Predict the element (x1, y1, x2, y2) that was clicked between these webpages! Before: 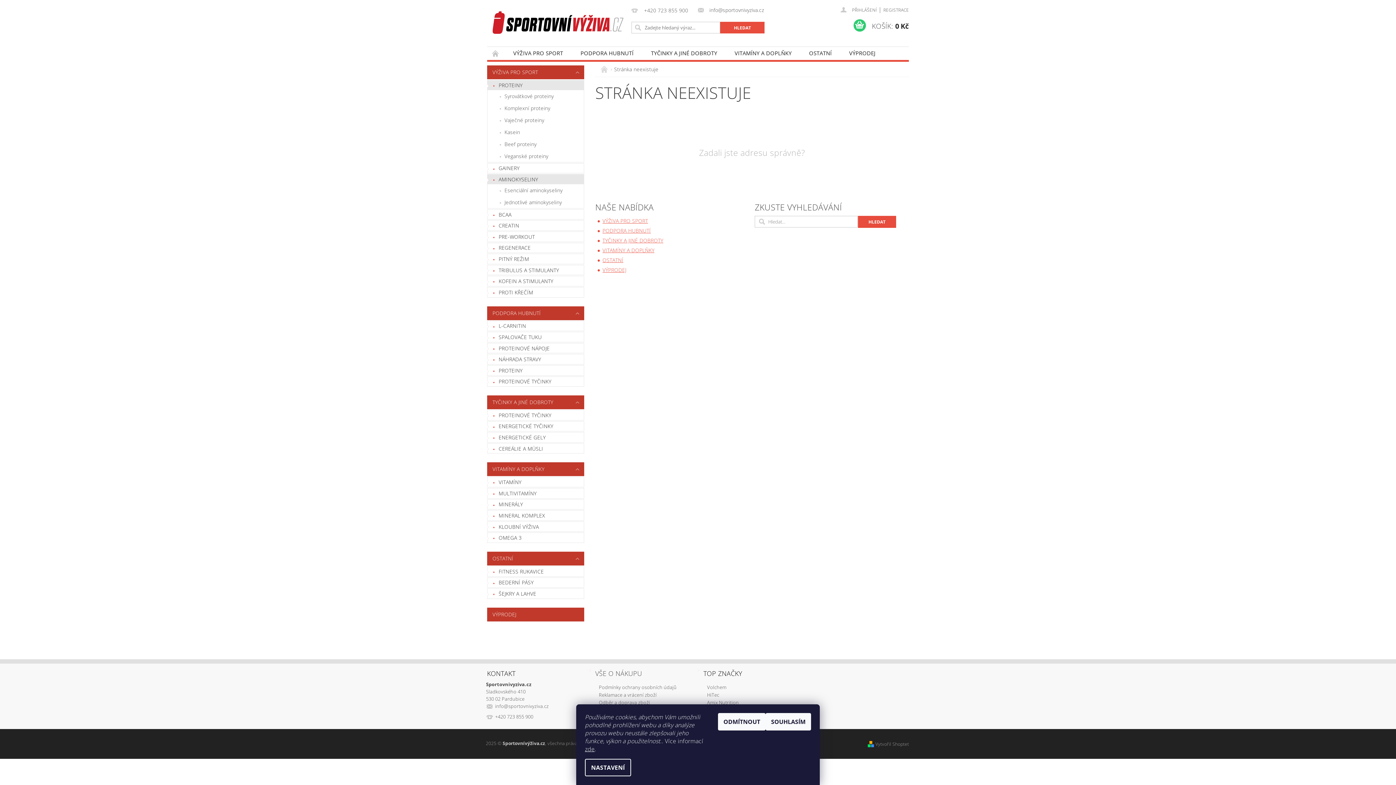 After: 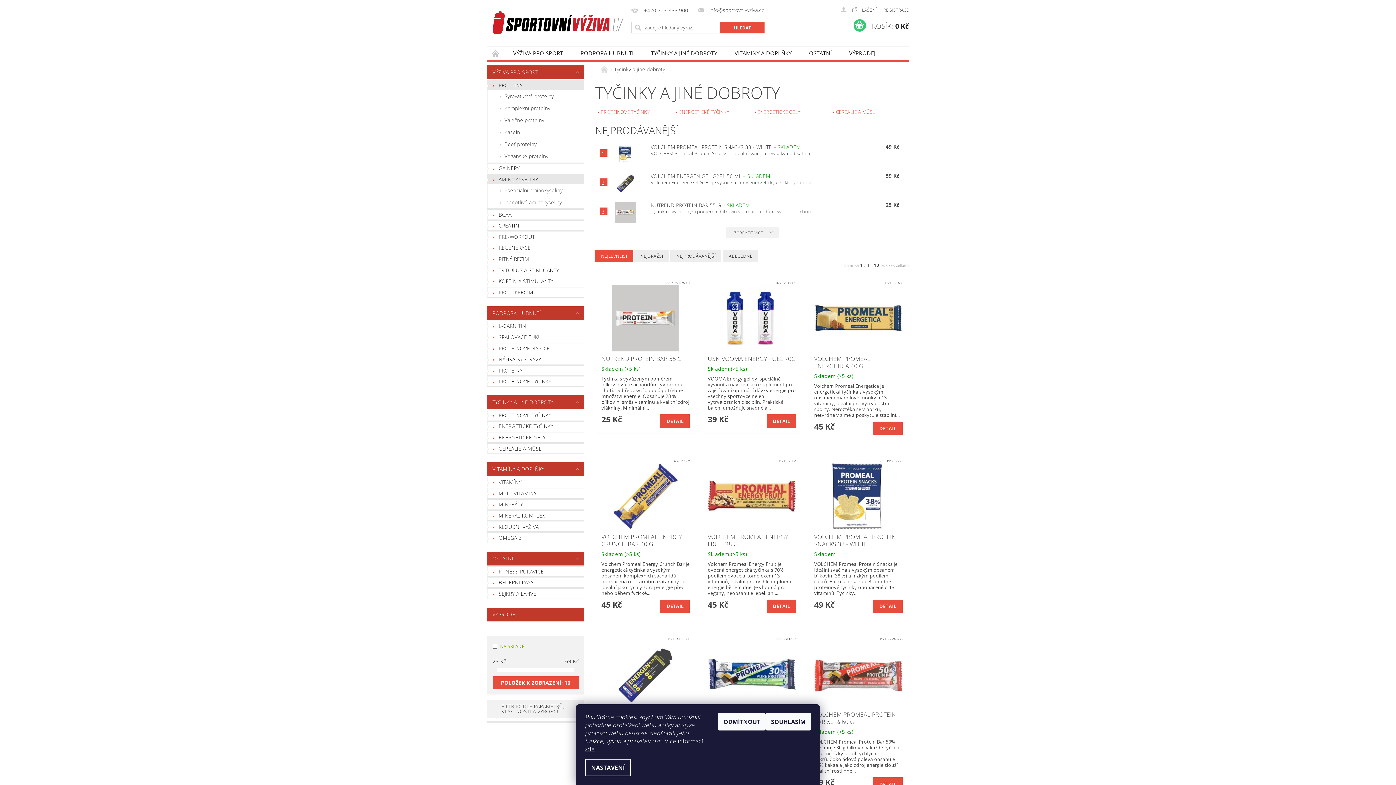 Action: bbox: (487, 395, 569, 409) label: TYČINKY A JINÉ DOBROTY